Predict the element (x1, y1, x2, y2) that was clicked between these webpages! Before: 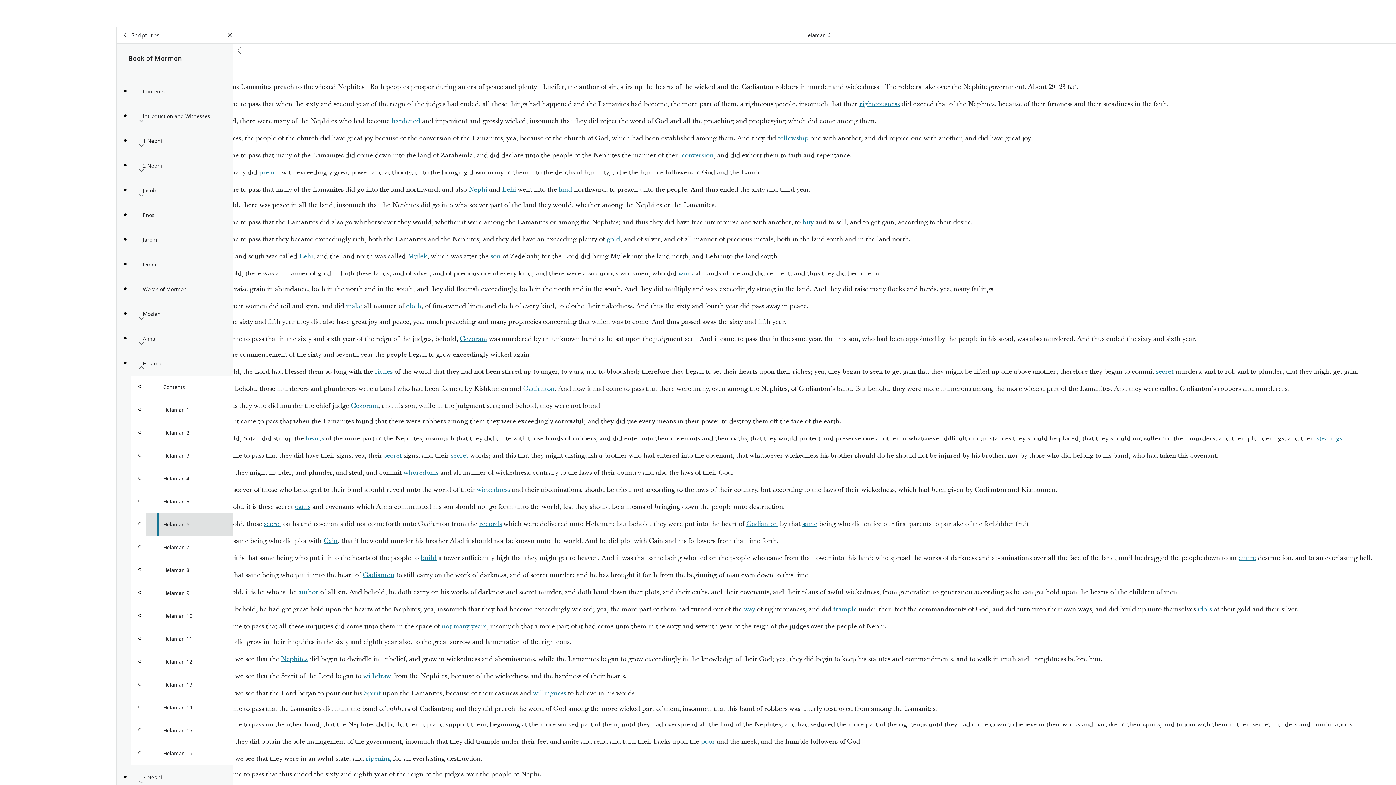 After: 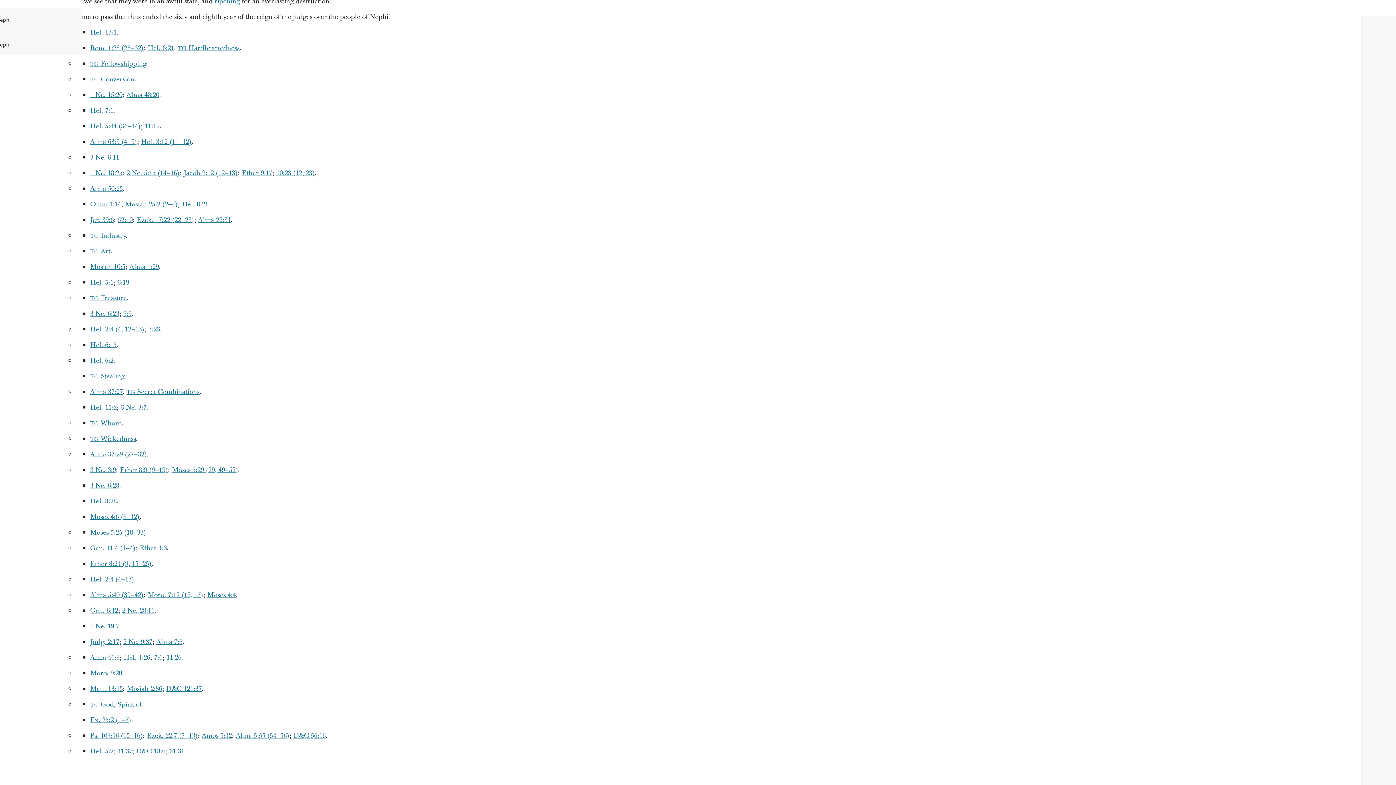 Action: bbox: (346, 301, 362, 310) label: make